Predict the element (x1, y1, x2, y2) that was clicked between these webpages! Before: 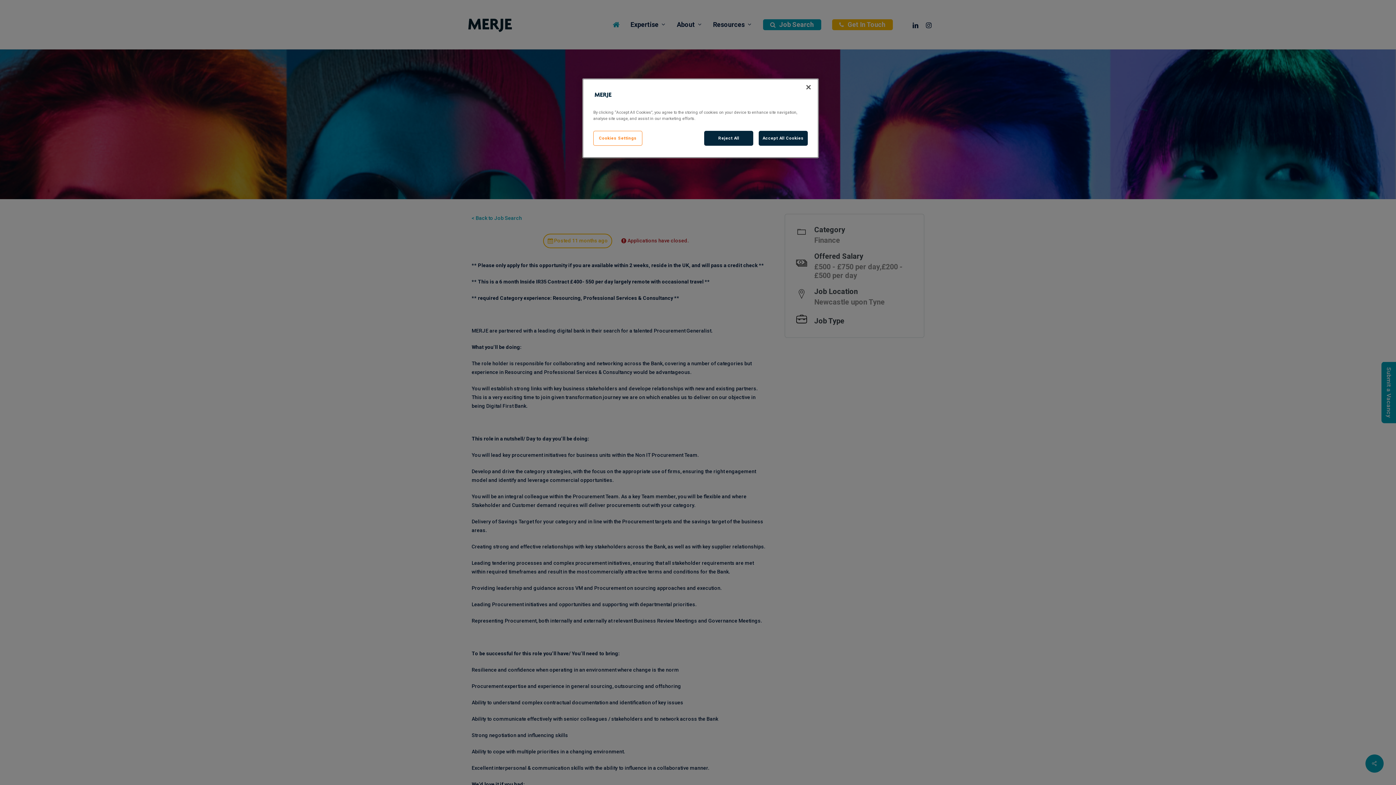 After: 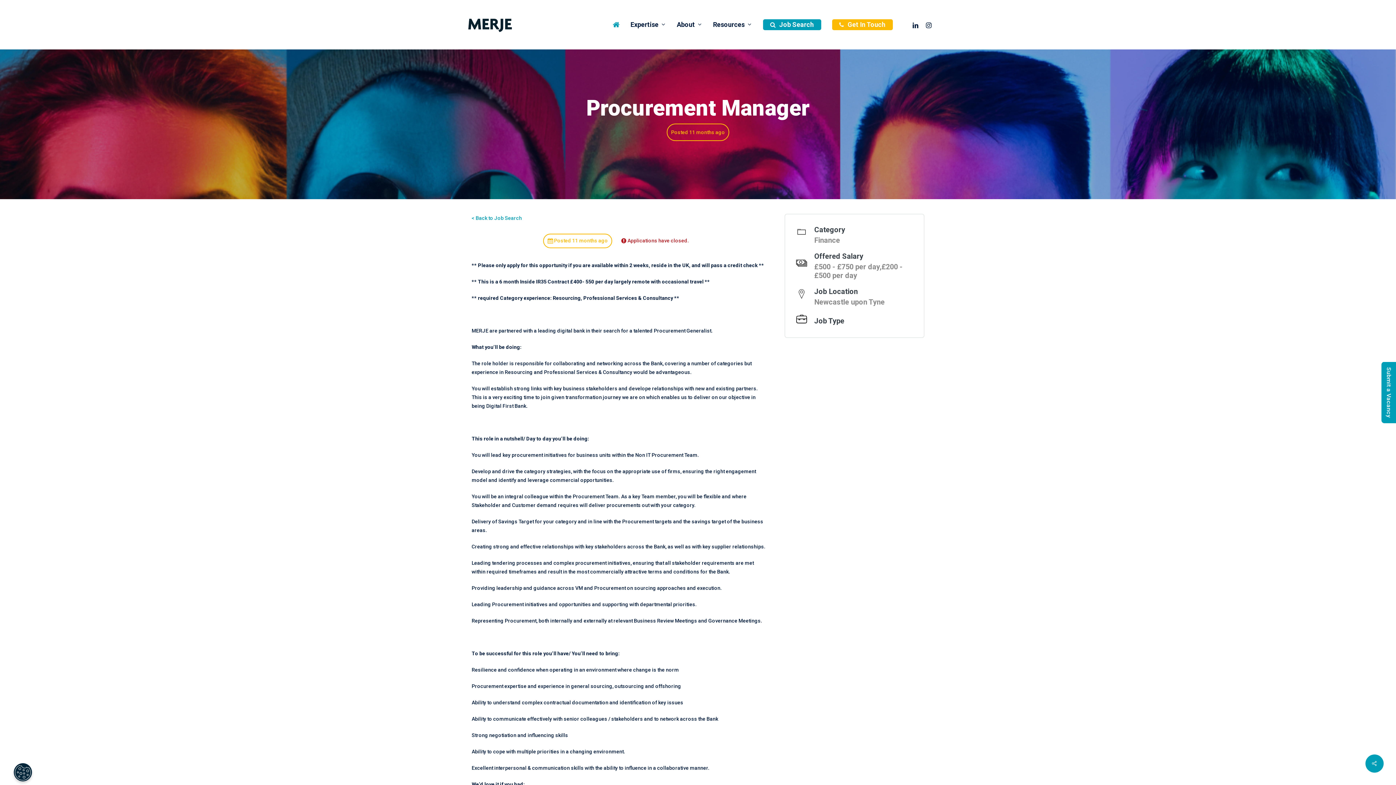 Action: label: Accept All Cookies bbox: (758, 130, 808, 145)